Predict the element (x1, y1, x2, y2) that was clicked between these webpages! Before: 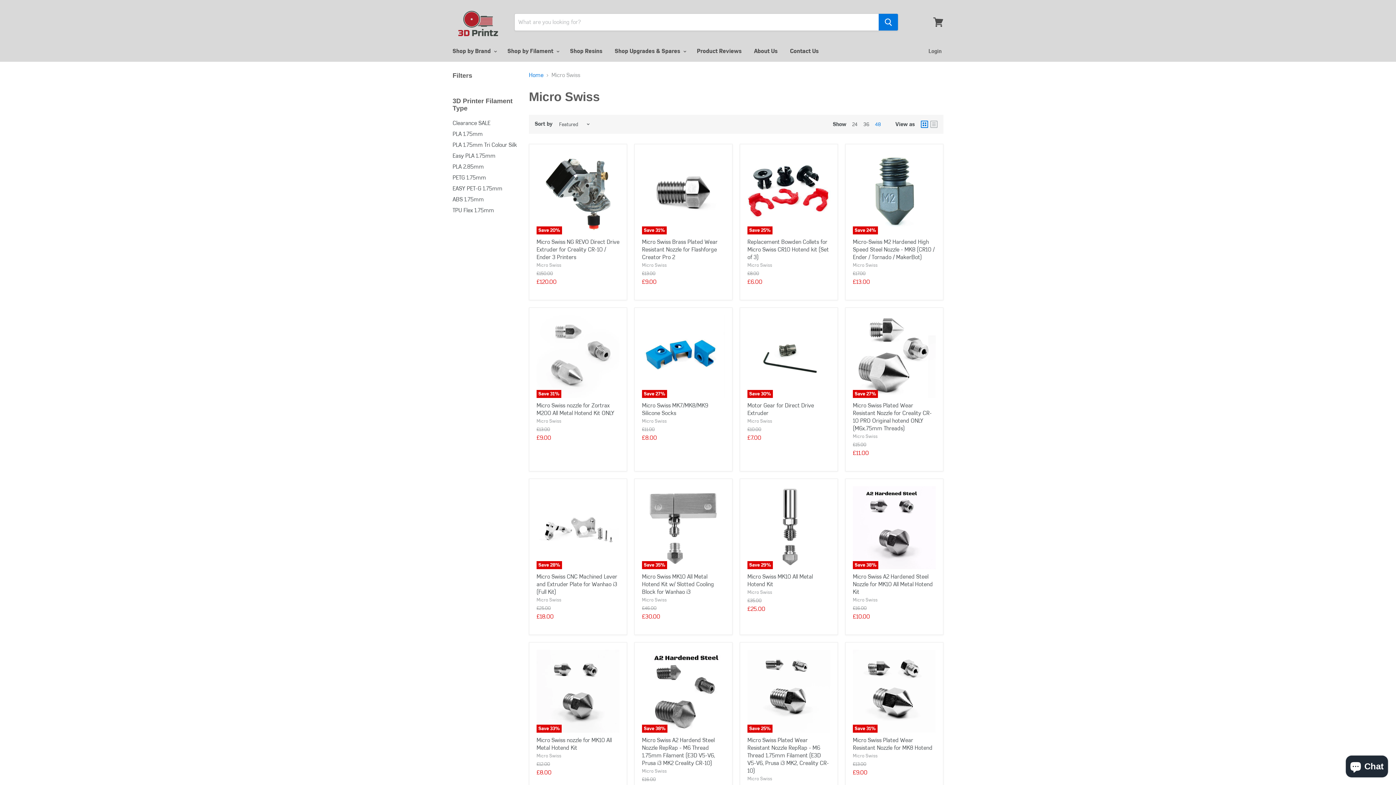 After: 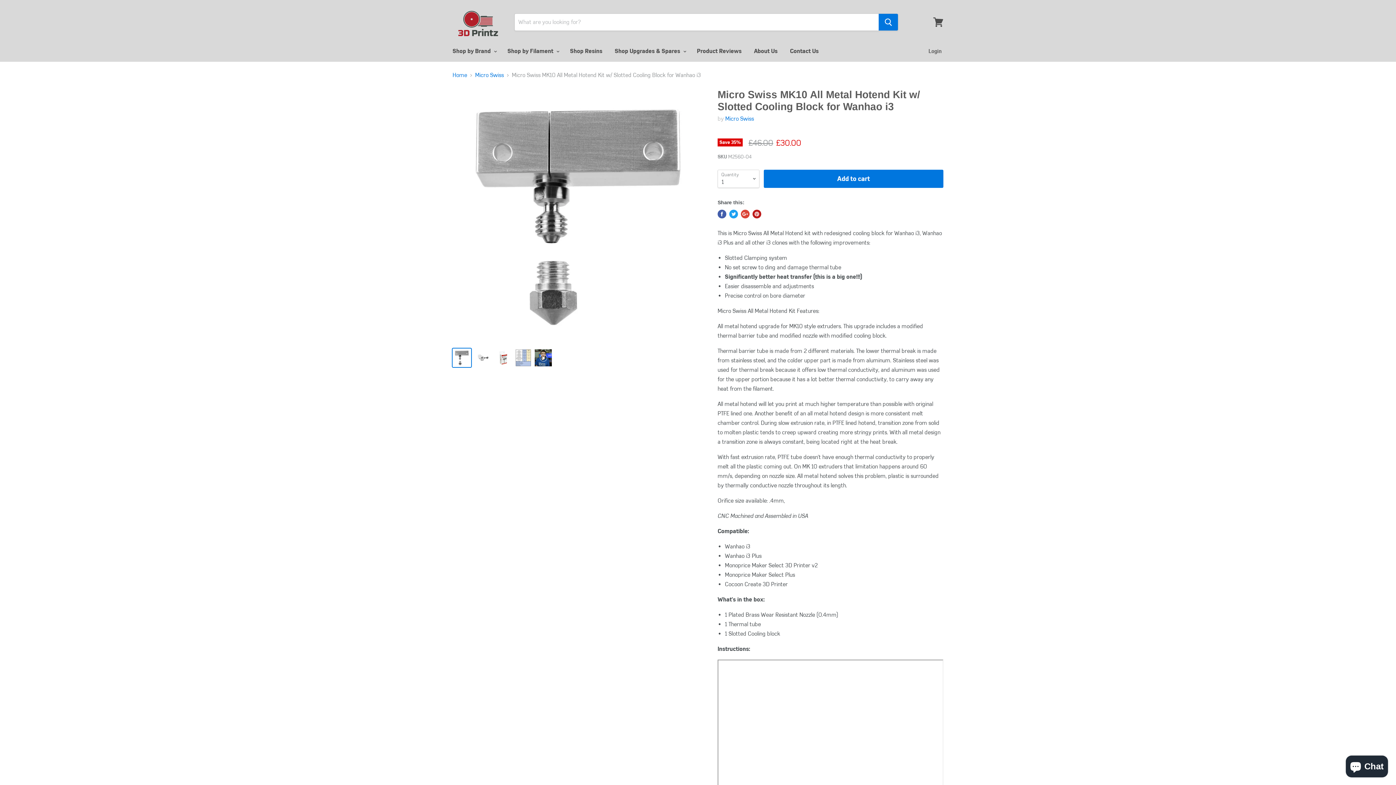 Action: label: Micro Swiss MK10 All Metal Hotend Kit w/ Slotted Cooling Block for Wanhao i3 bbox: (642, 573, 714, 595)